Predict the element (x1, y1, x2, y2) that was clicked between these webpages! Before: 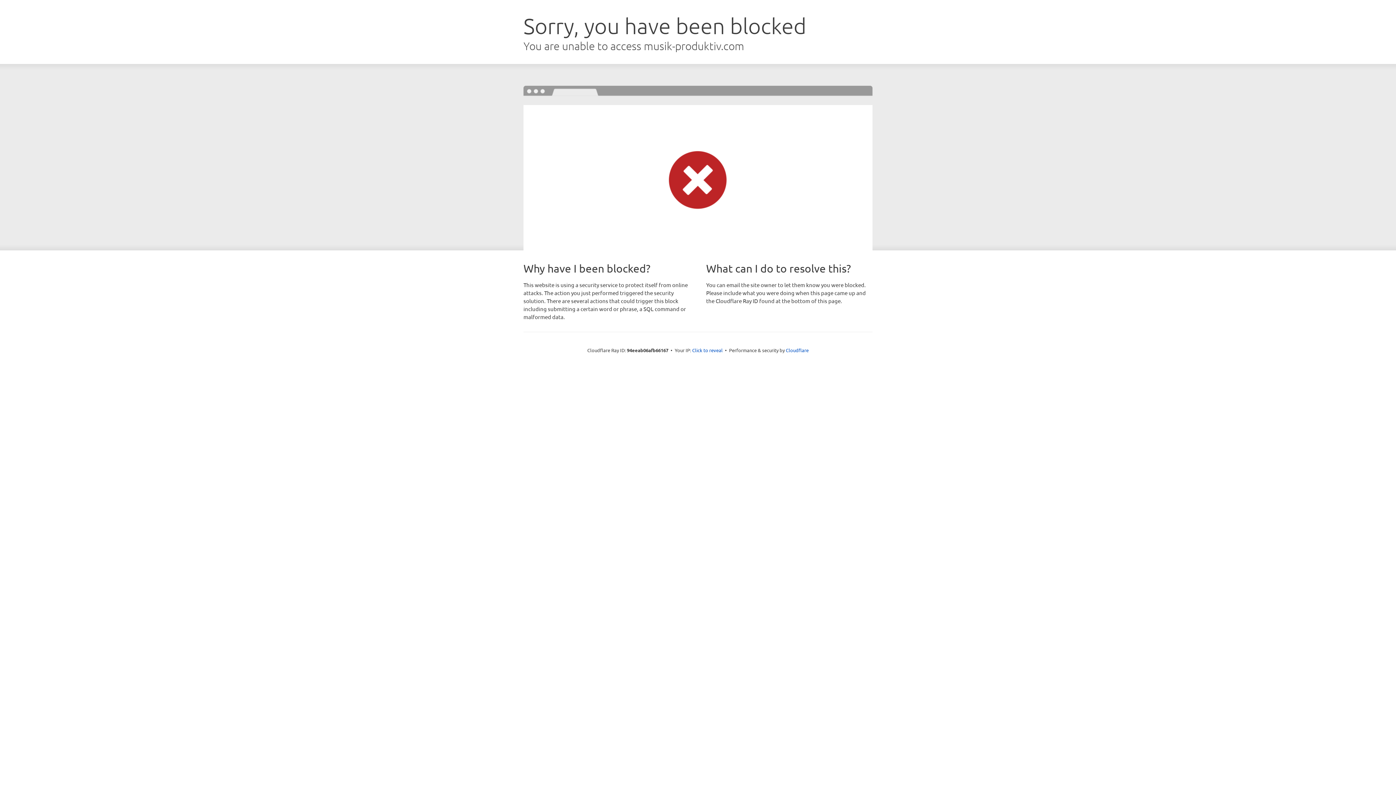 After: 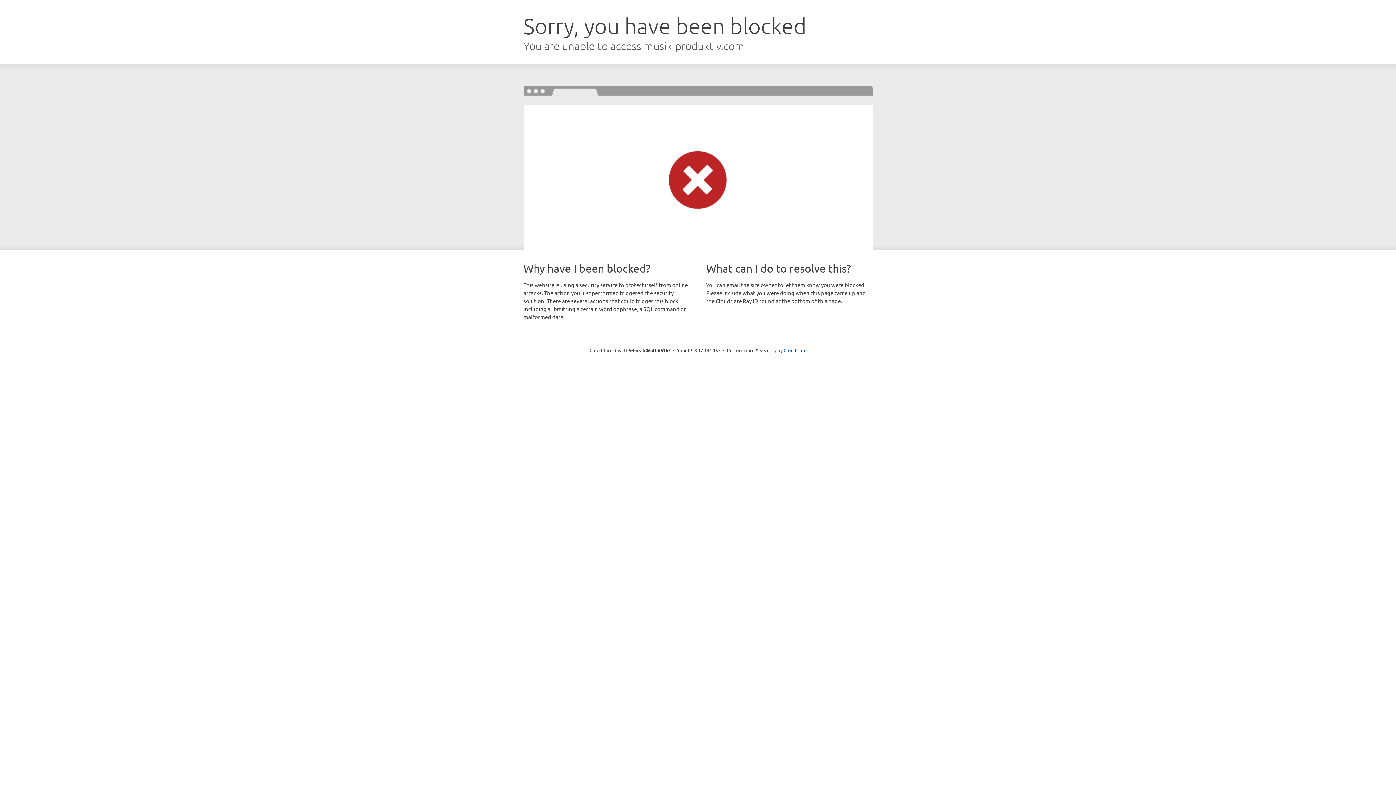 Action: label: Click to reveal bbox: (692, 346, 722, 353)